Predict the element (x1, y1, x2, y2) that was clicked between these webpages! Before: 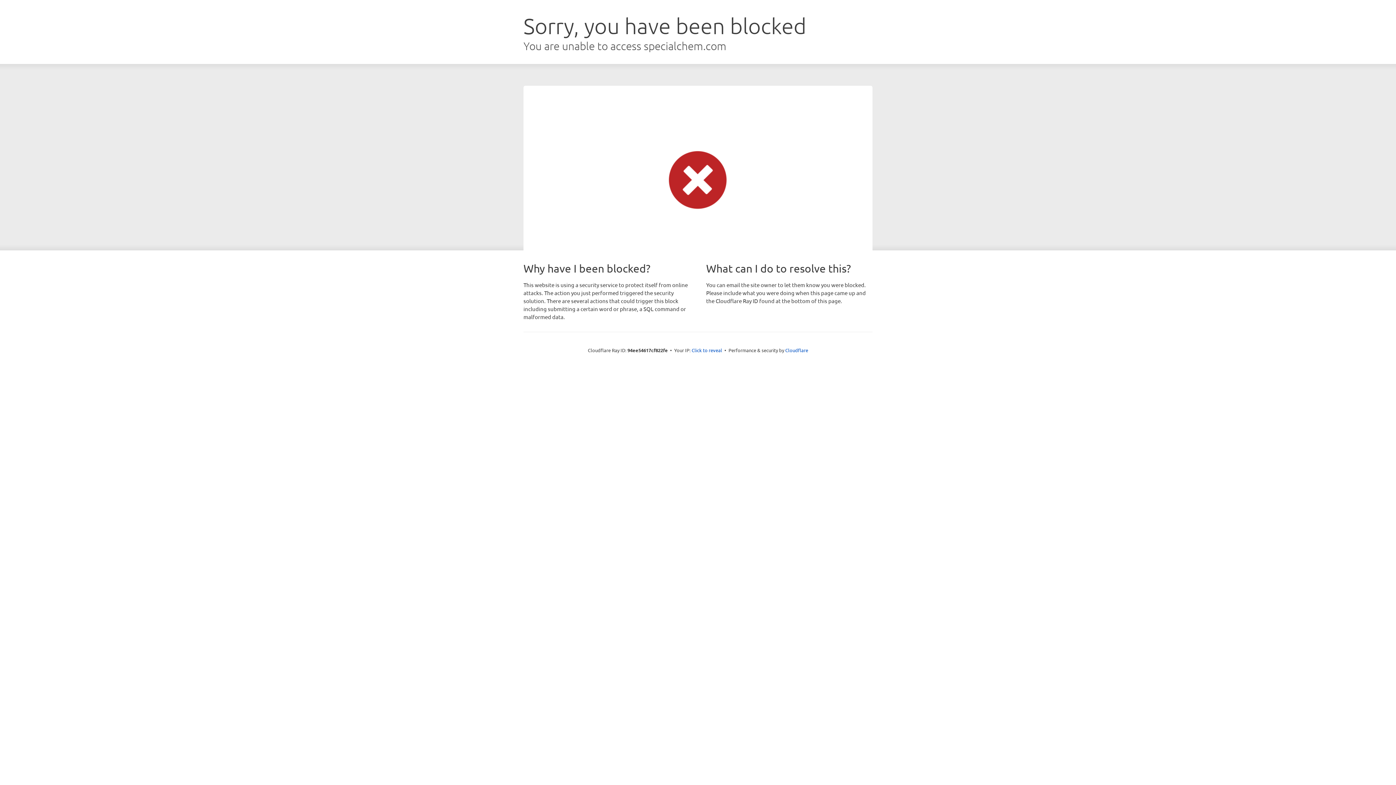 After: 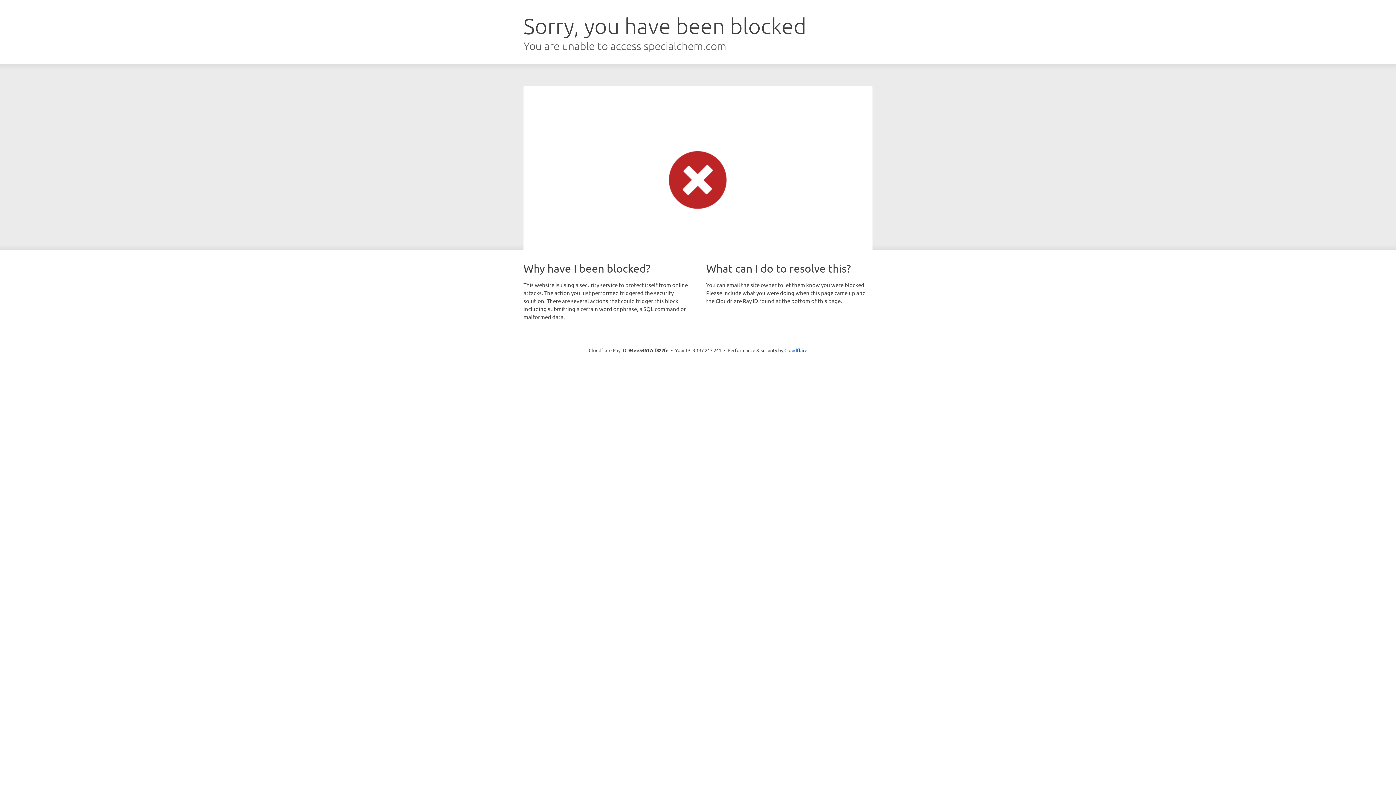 Action: bbox: (691, 346, 722, 353) label: Click to reveal